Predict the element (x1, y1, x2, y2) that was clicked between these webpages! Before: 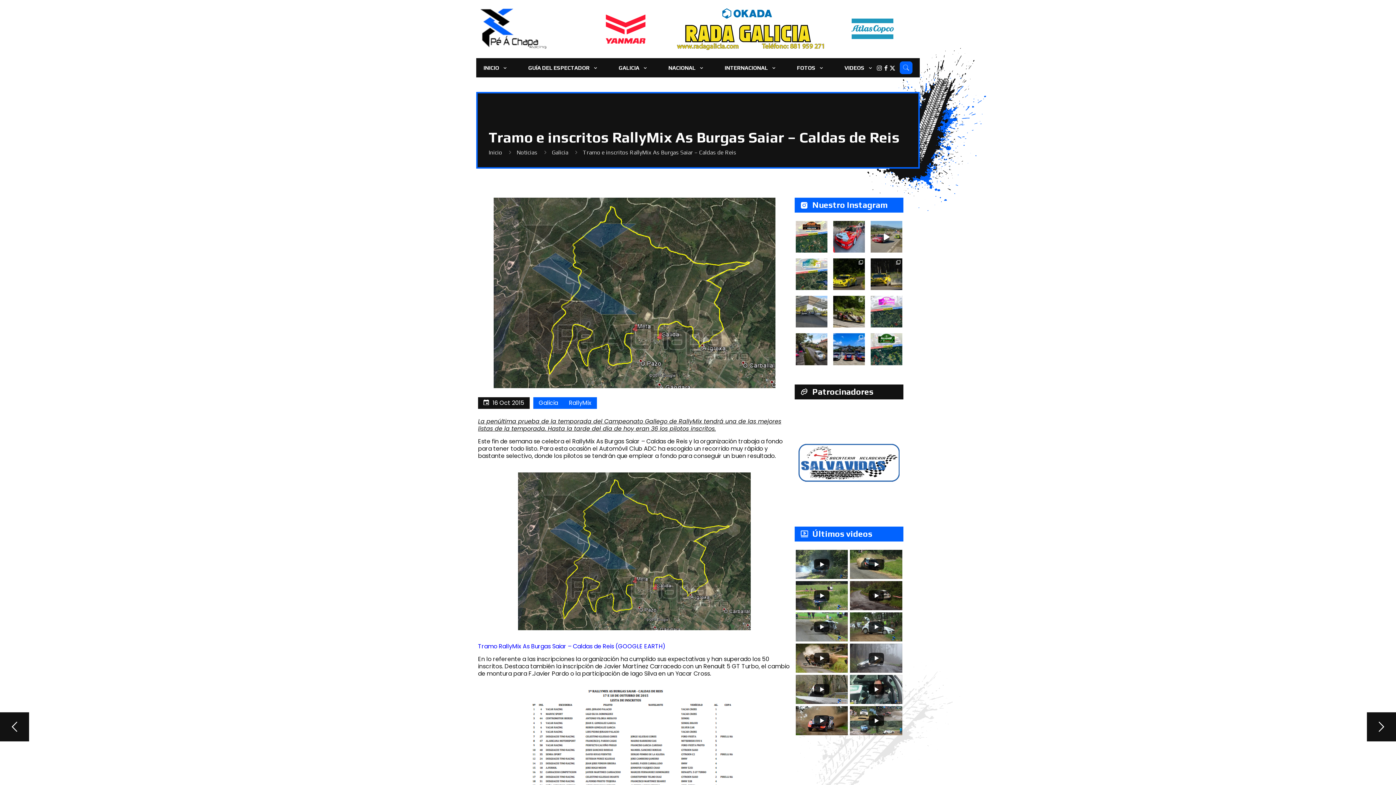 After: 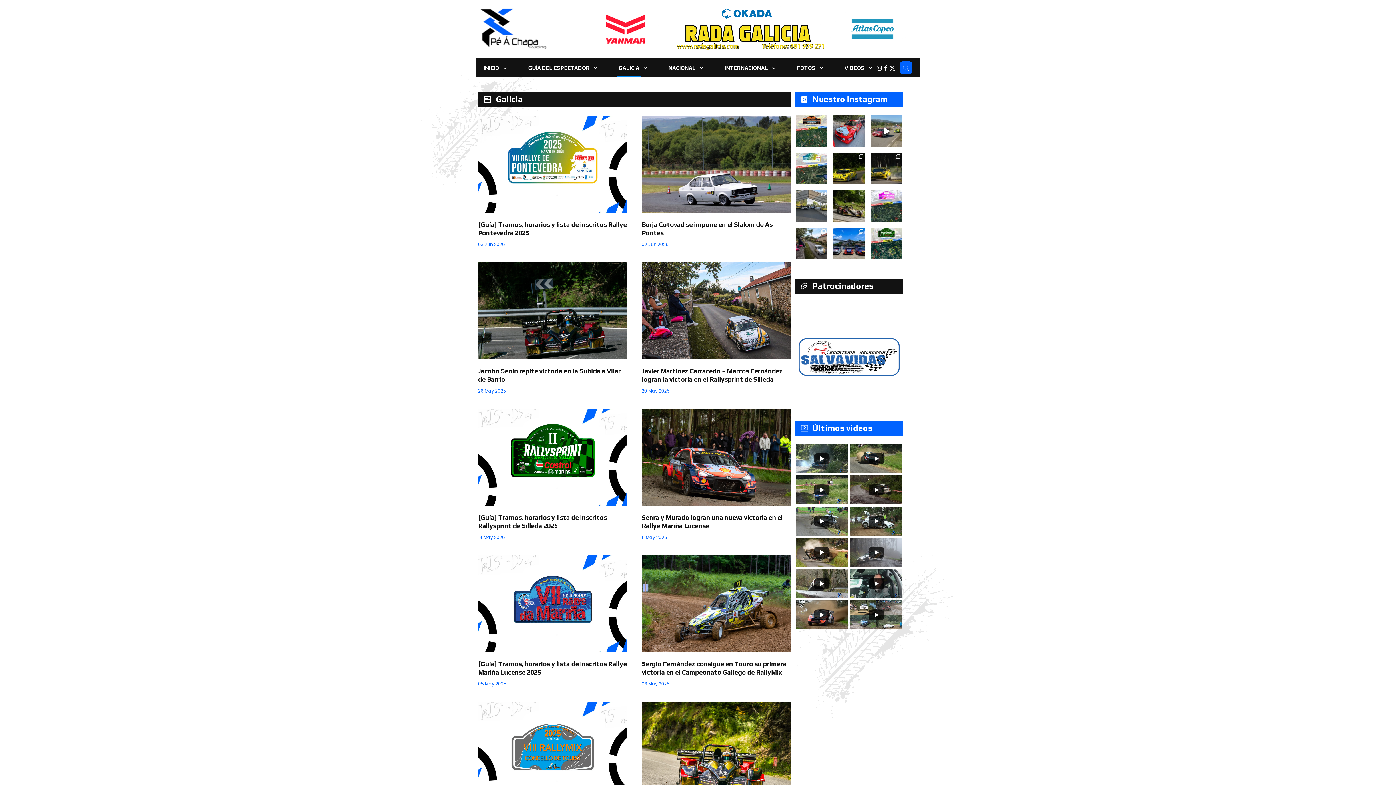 Action: bbox: (618, 63, 647, 71) label: GALICIA